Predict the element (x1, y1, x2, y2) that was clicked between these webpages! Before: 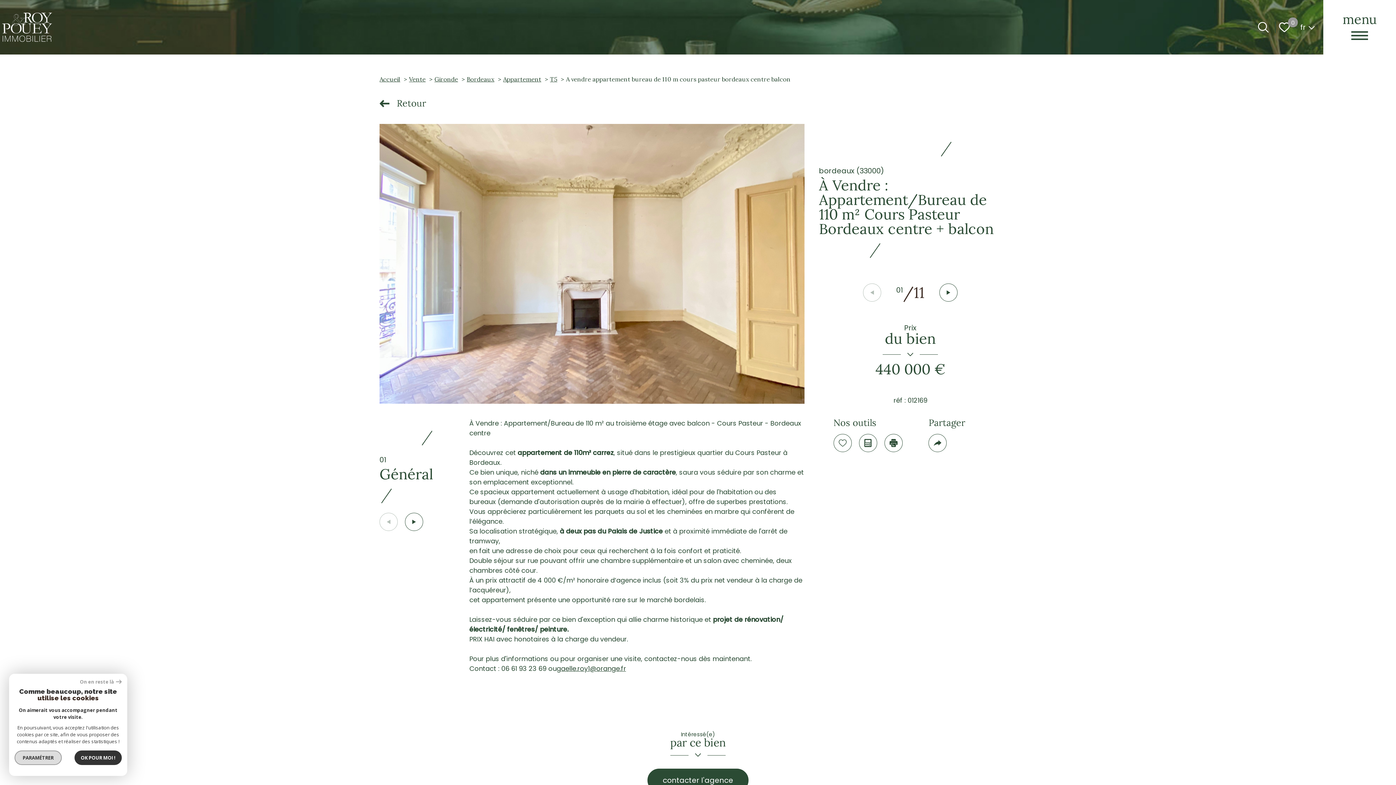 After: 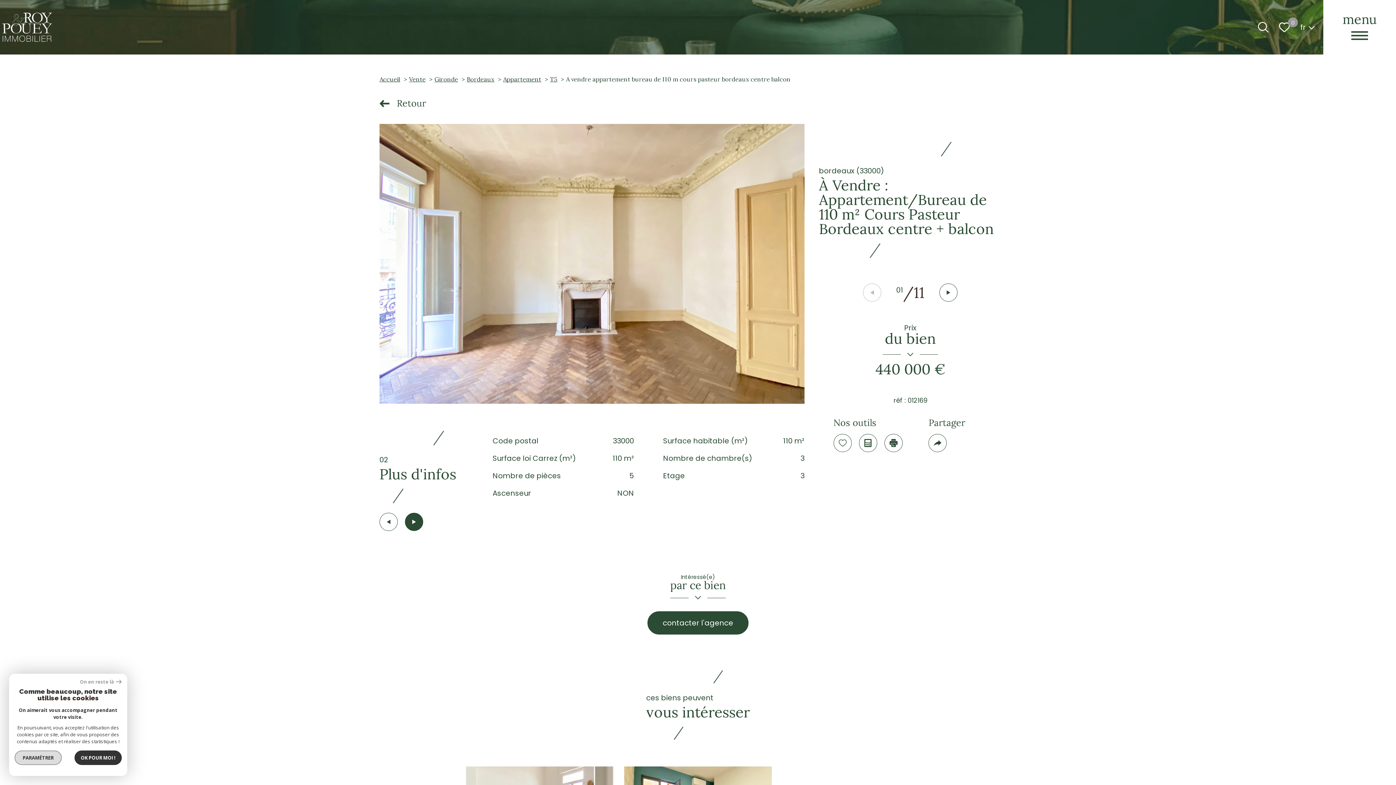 Action: label: Next slide bbox: (405, 513, 423, 531)